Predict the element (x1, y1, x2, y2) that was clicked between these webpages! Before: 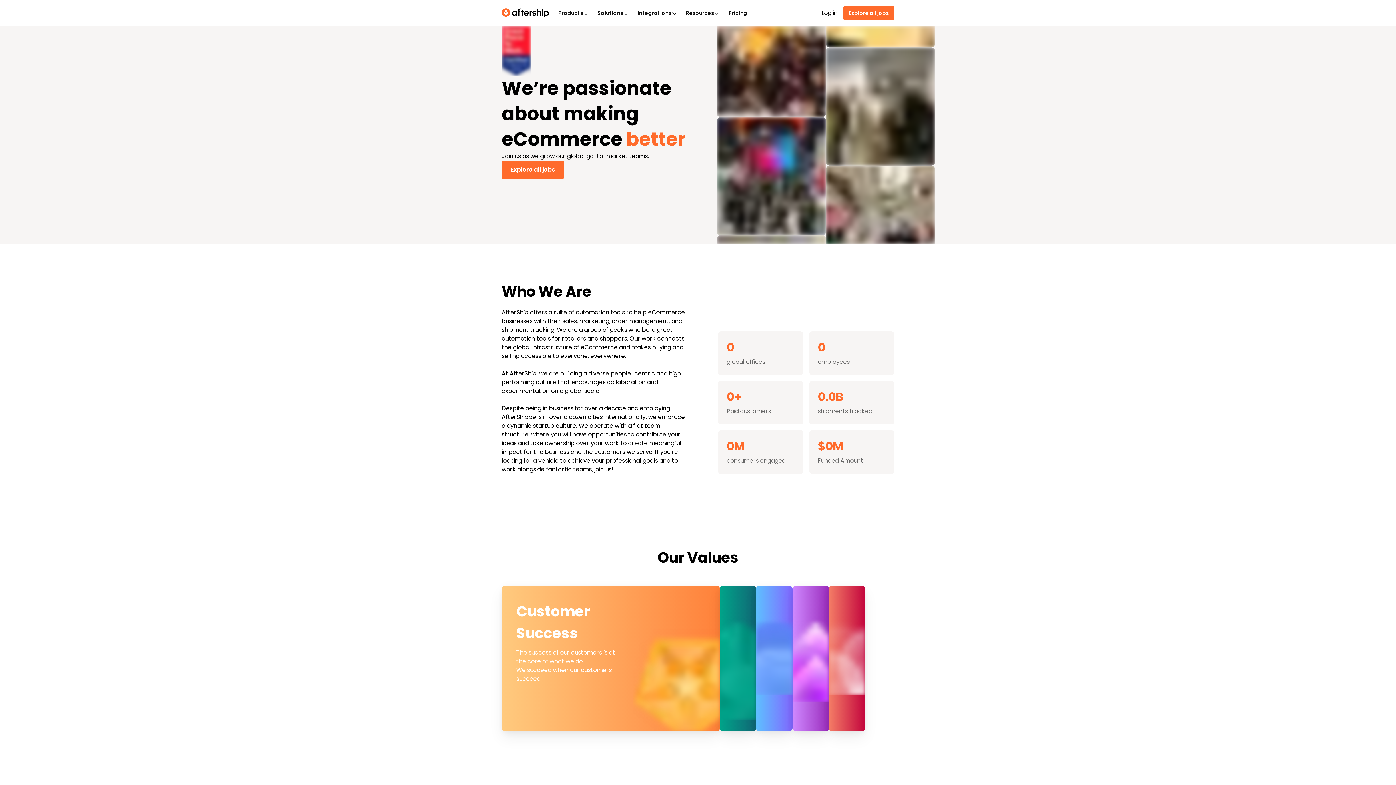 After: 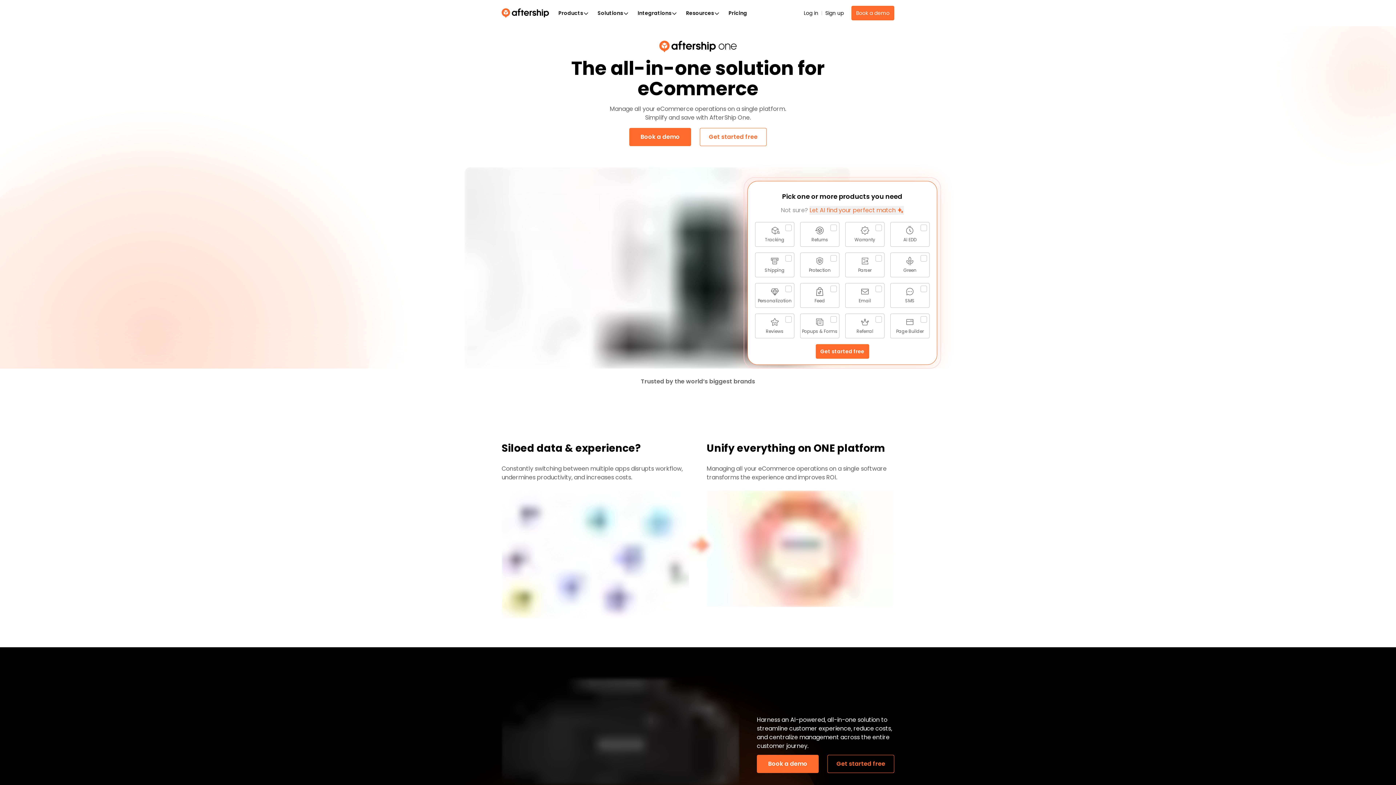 Action: label: AfterShip bbox: (501, 8, 552, 17)